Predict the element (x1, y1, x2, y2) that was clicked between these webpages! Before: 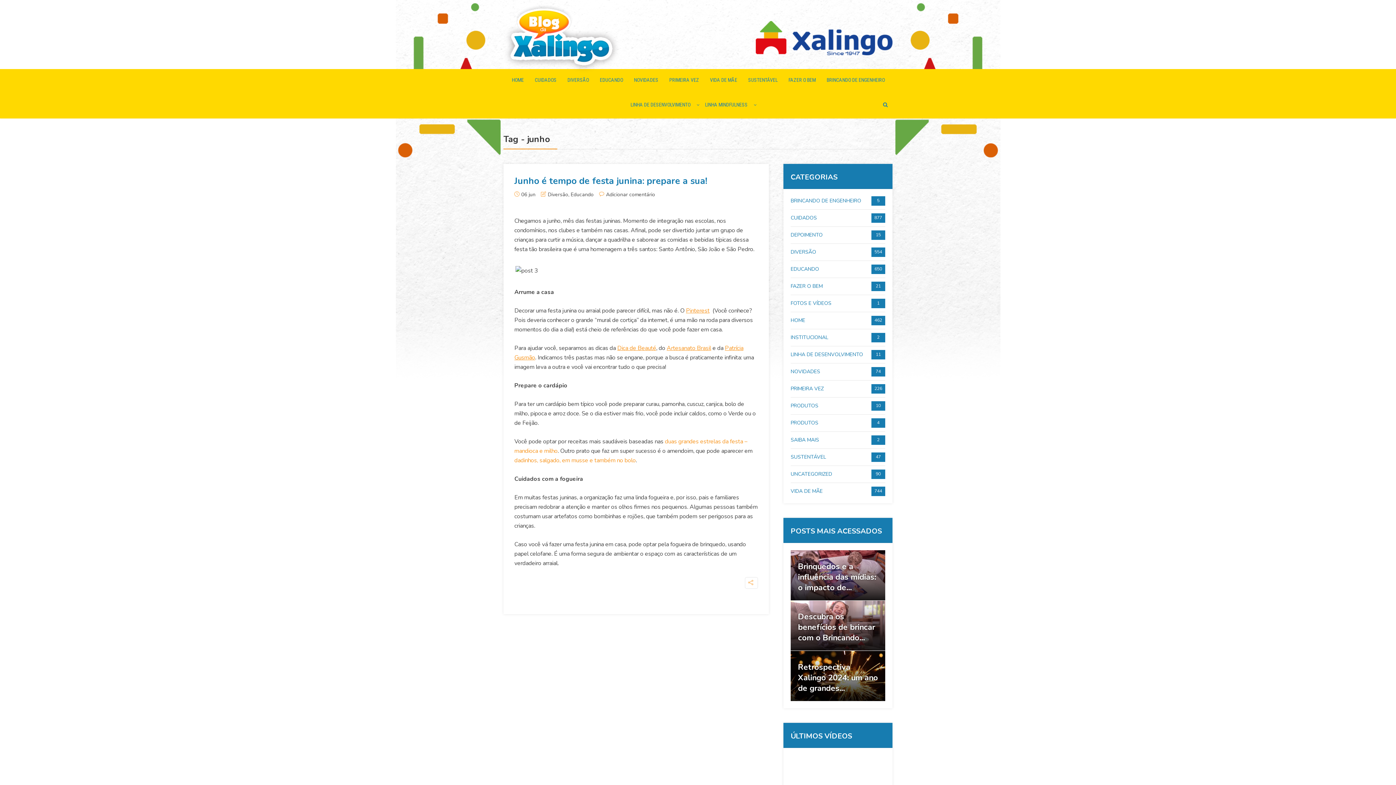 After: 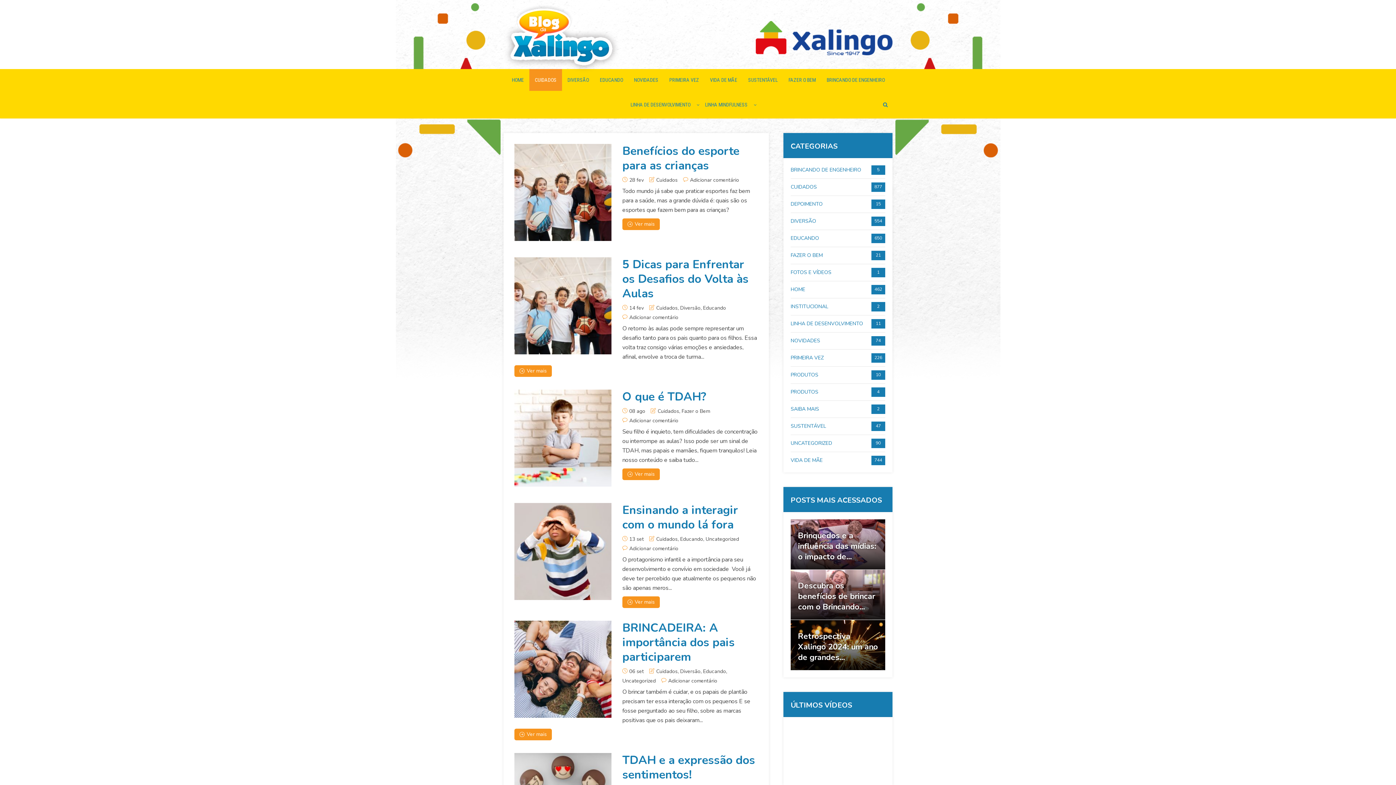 Action: bbox: (529, 69, 562, 90) label: CUIDADOS